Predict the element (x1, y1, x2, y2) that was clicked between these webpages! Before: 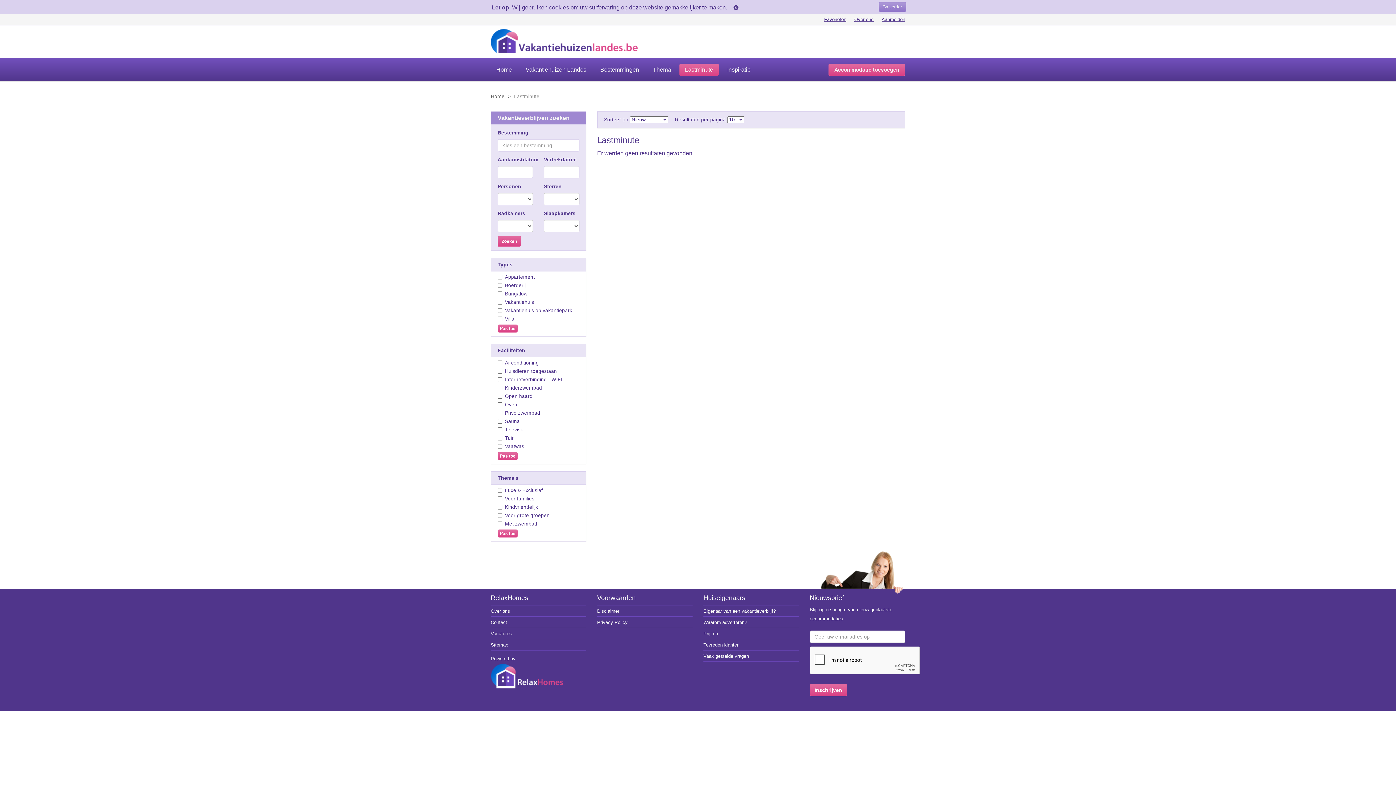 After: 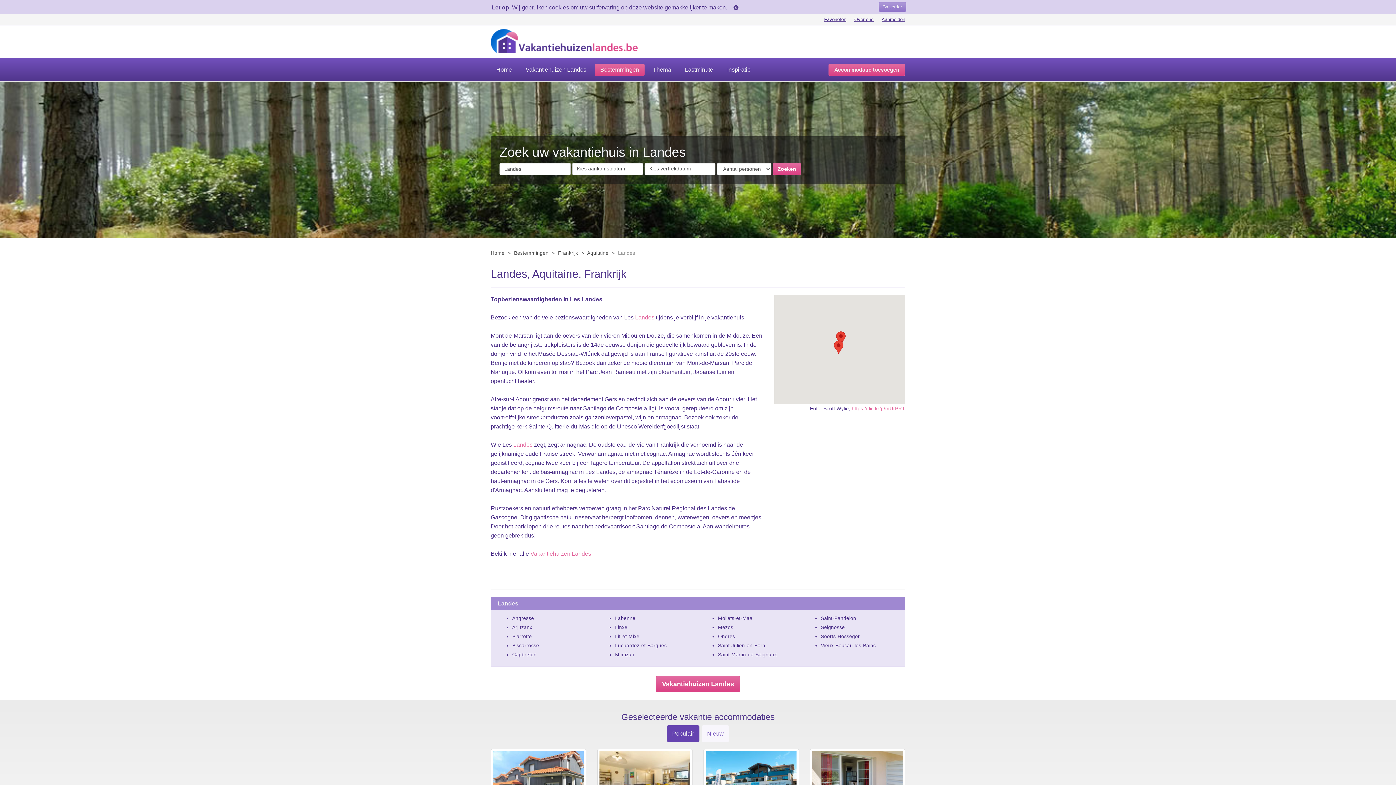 Action: bbox: (594, 63, 644, 76) label: Bestemmingen